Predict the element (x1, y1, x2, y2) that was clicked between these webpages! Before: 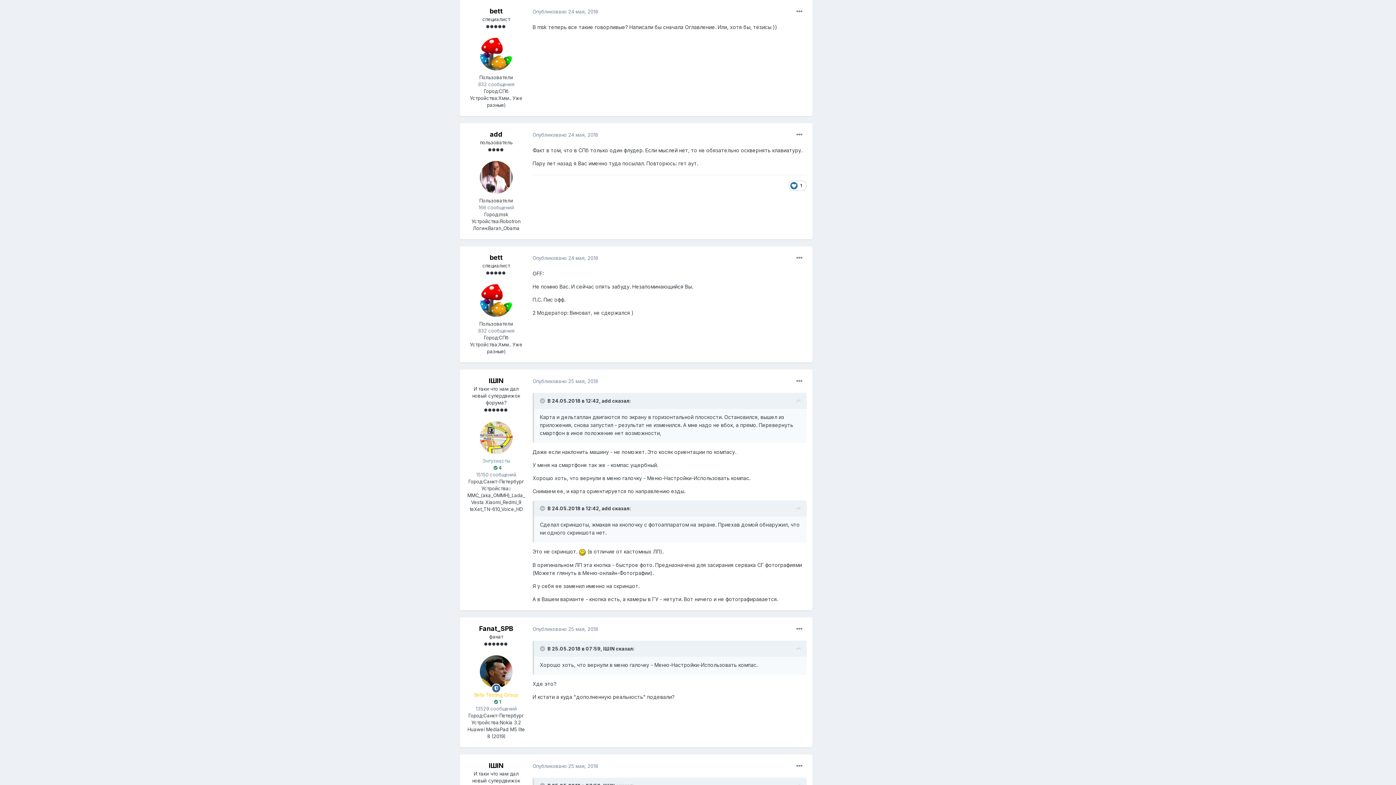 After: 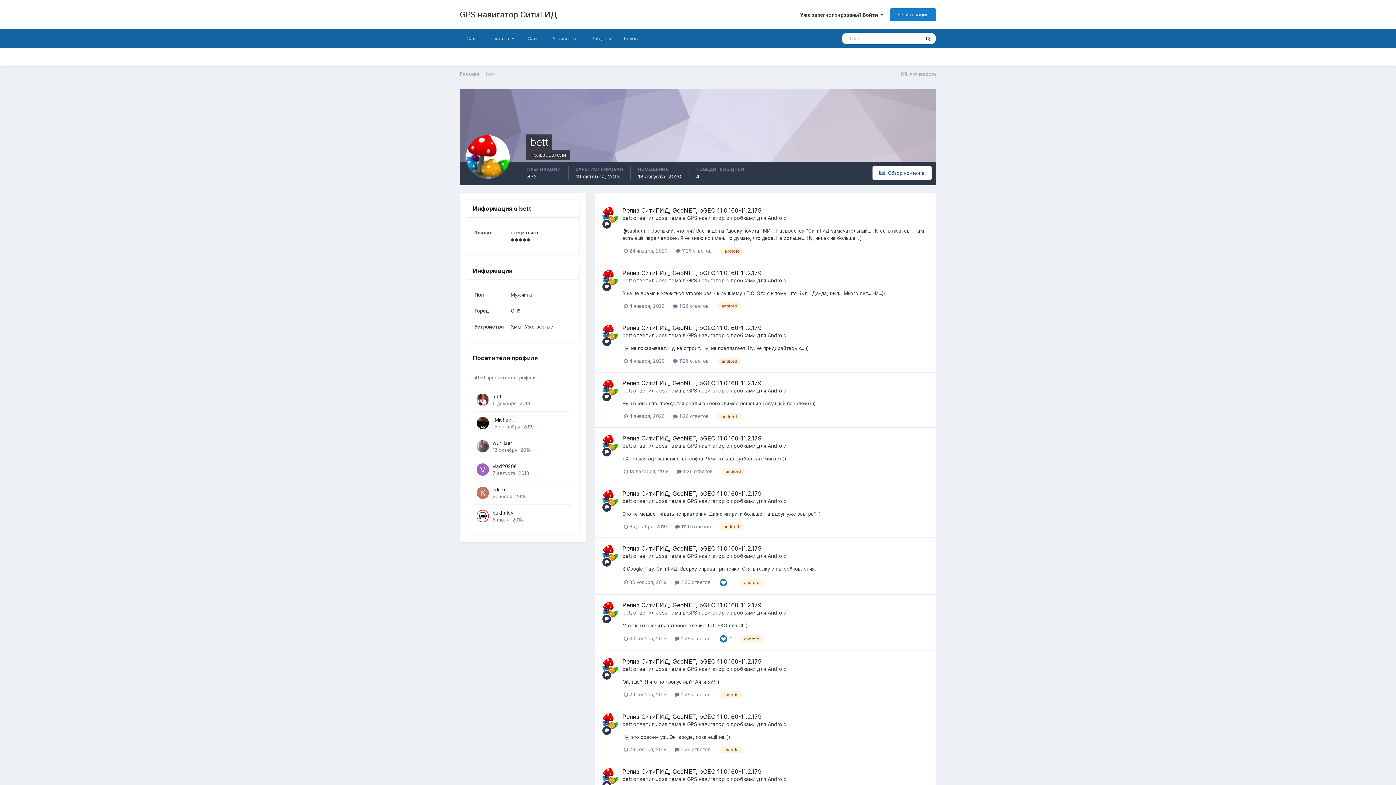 Action: bbox: (489, 7, 502, 15) label: bett